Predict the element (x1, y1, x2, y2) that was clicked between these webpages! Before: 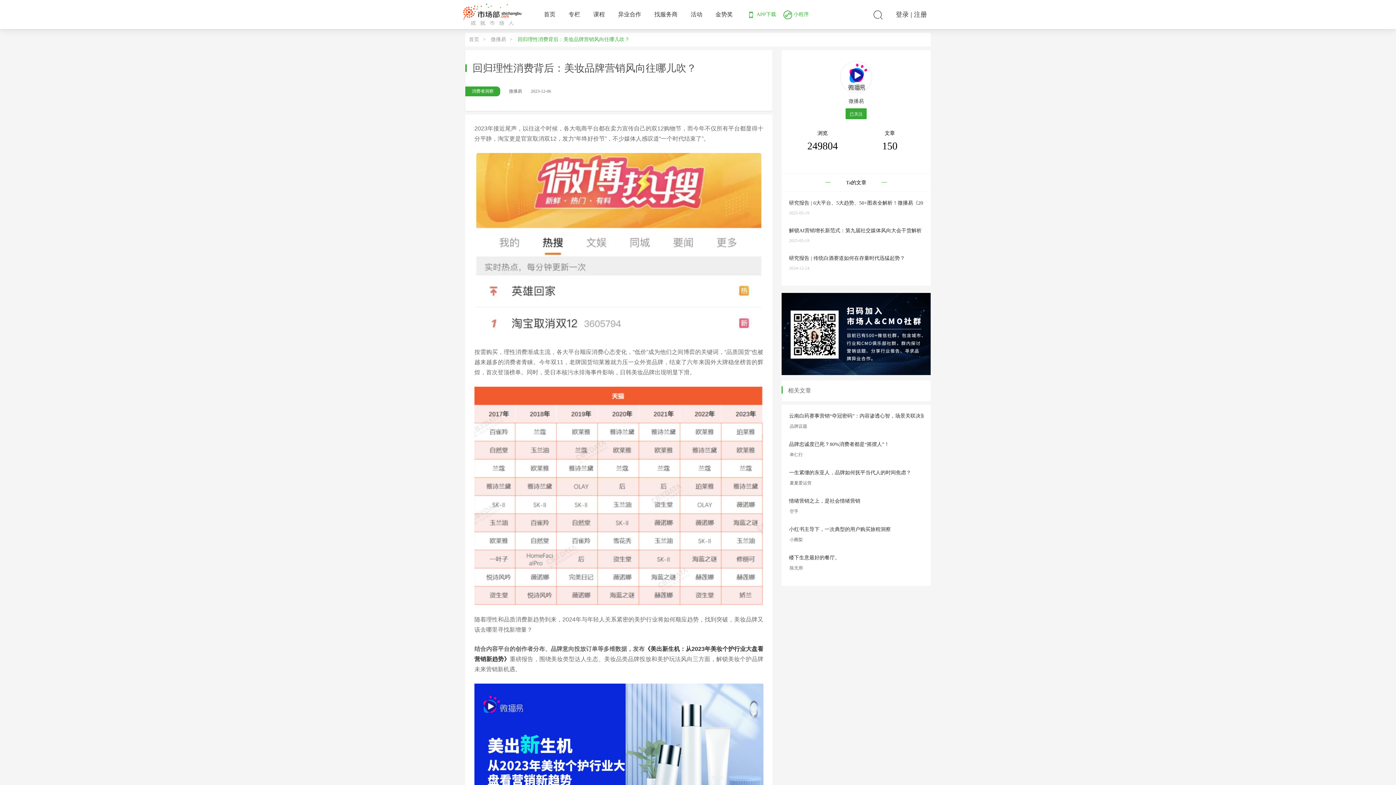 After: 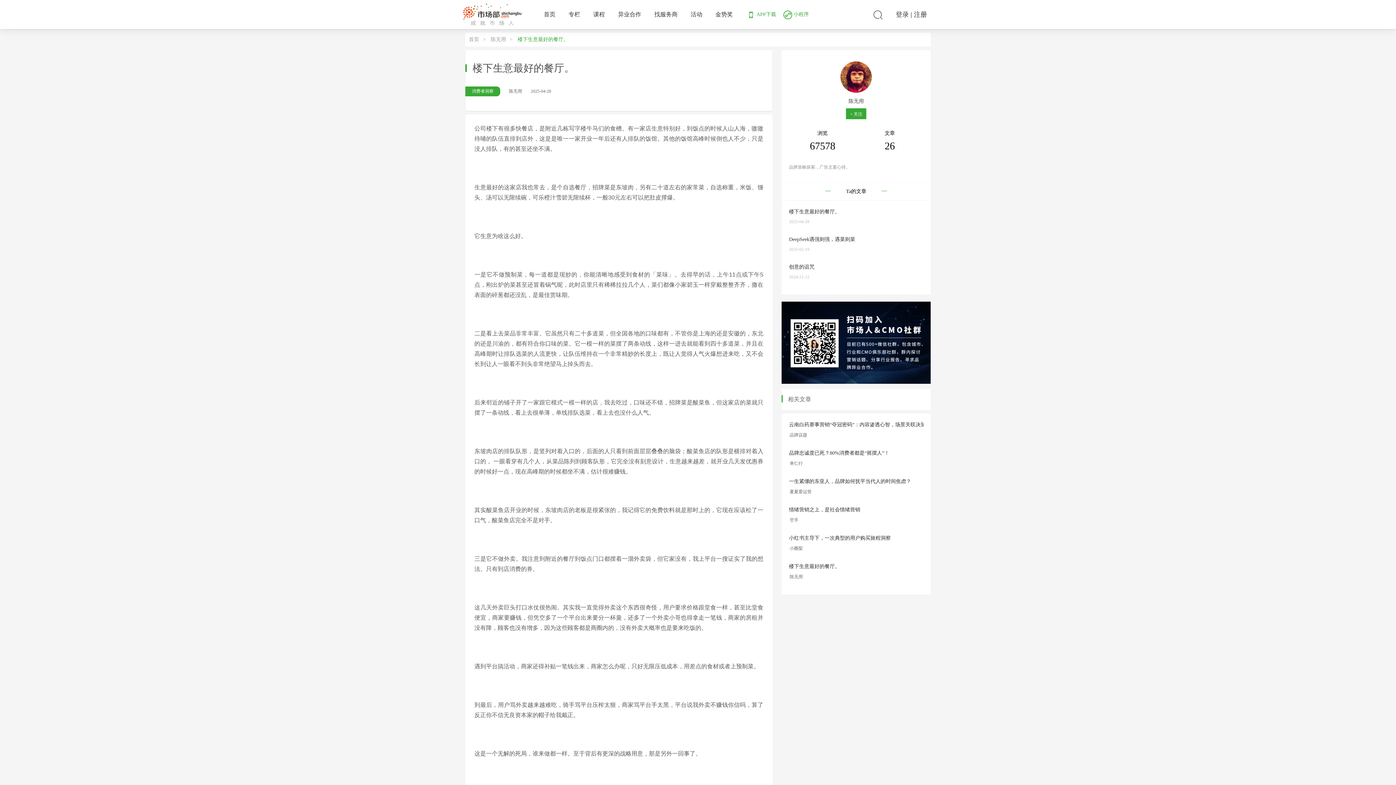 Action: label: 楼下生意最好的餐厅。
陈无用 bbox: (789, 554, 923, 571)